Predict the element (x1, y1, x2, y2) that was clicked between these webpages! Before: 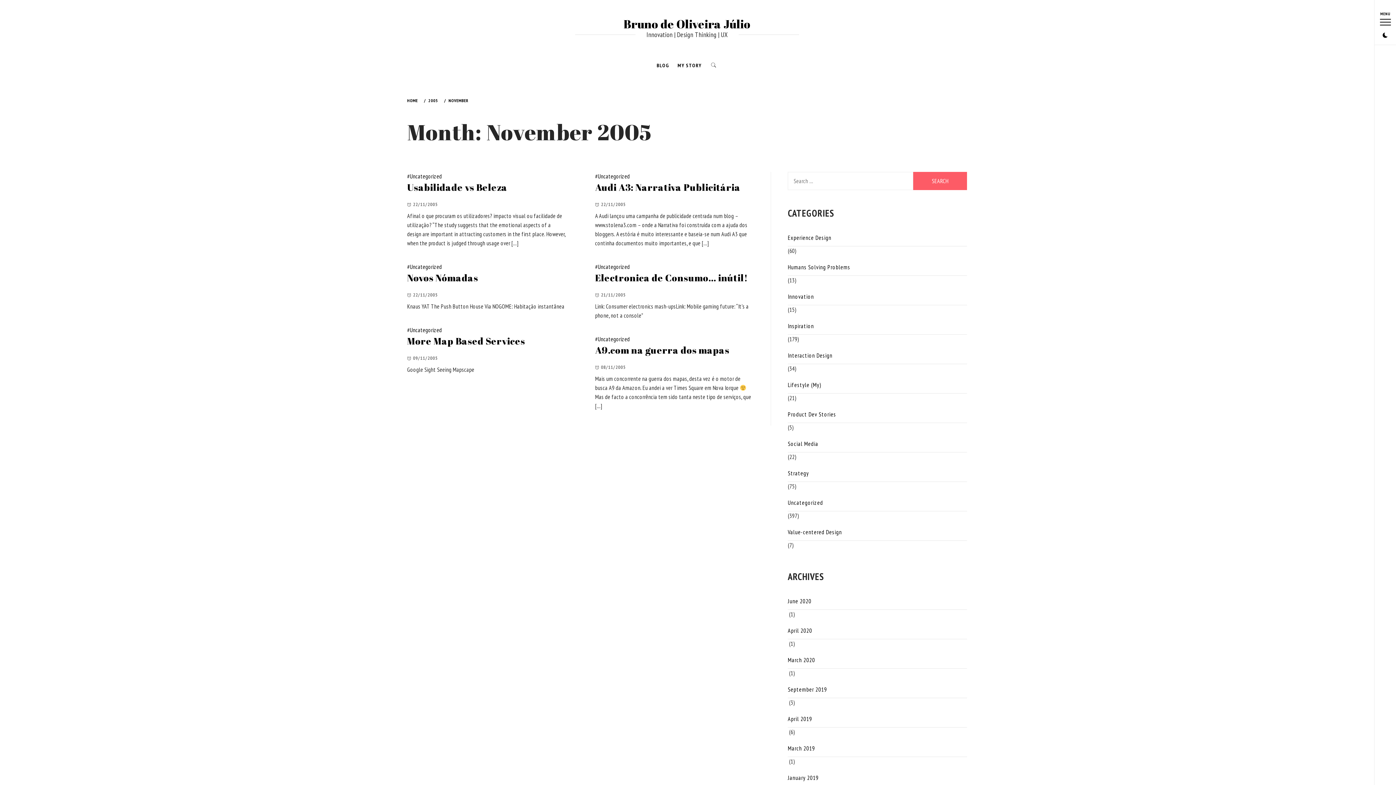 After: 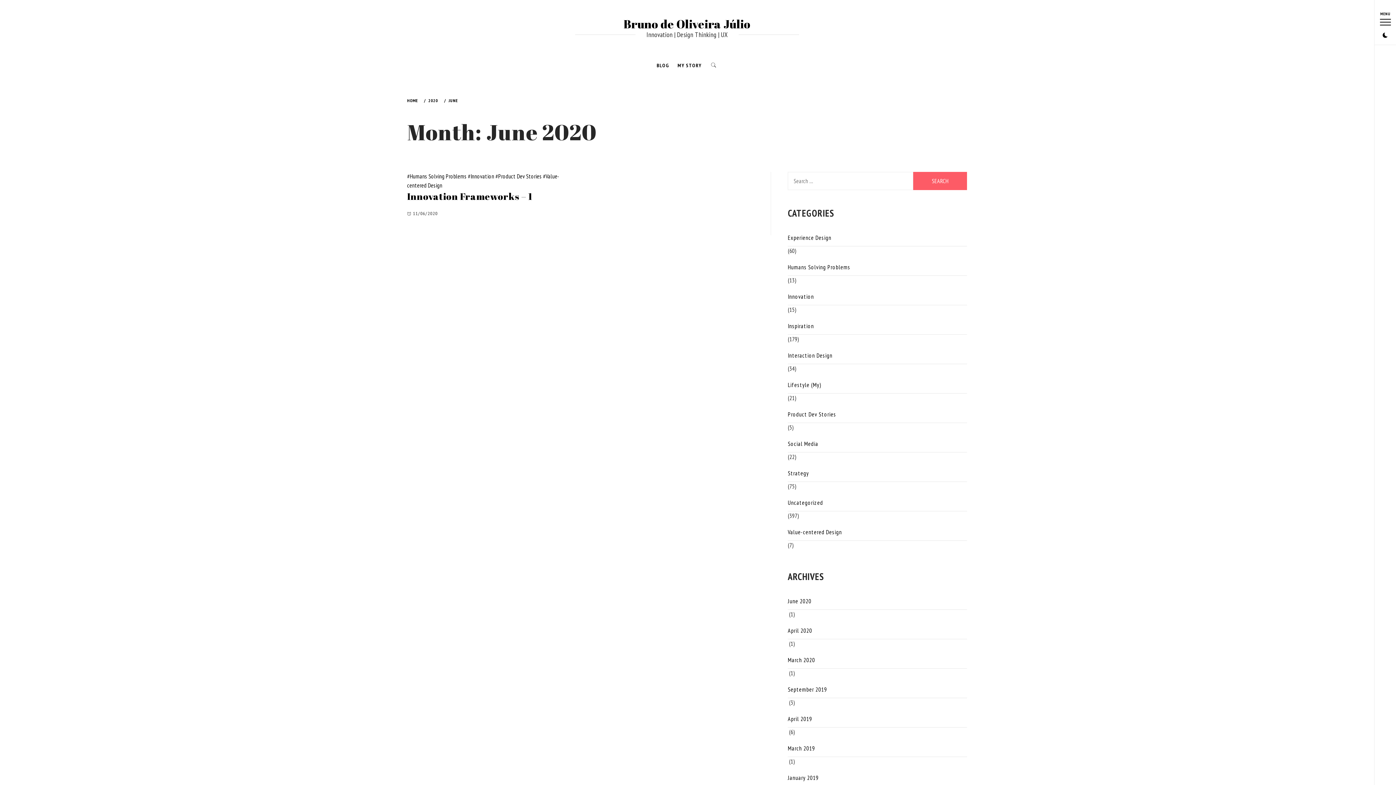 Action: bbox: (788, 593, 967, 610) label: June 2020